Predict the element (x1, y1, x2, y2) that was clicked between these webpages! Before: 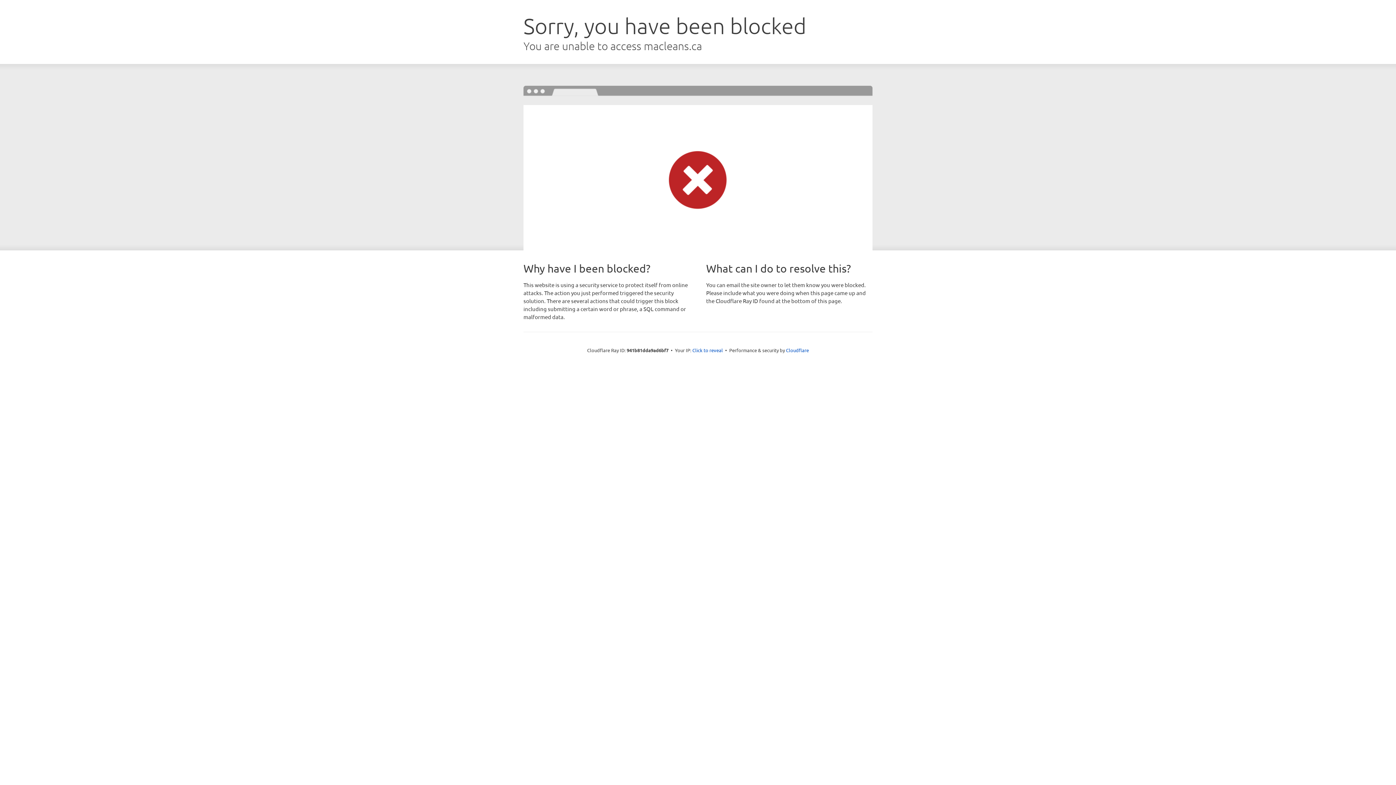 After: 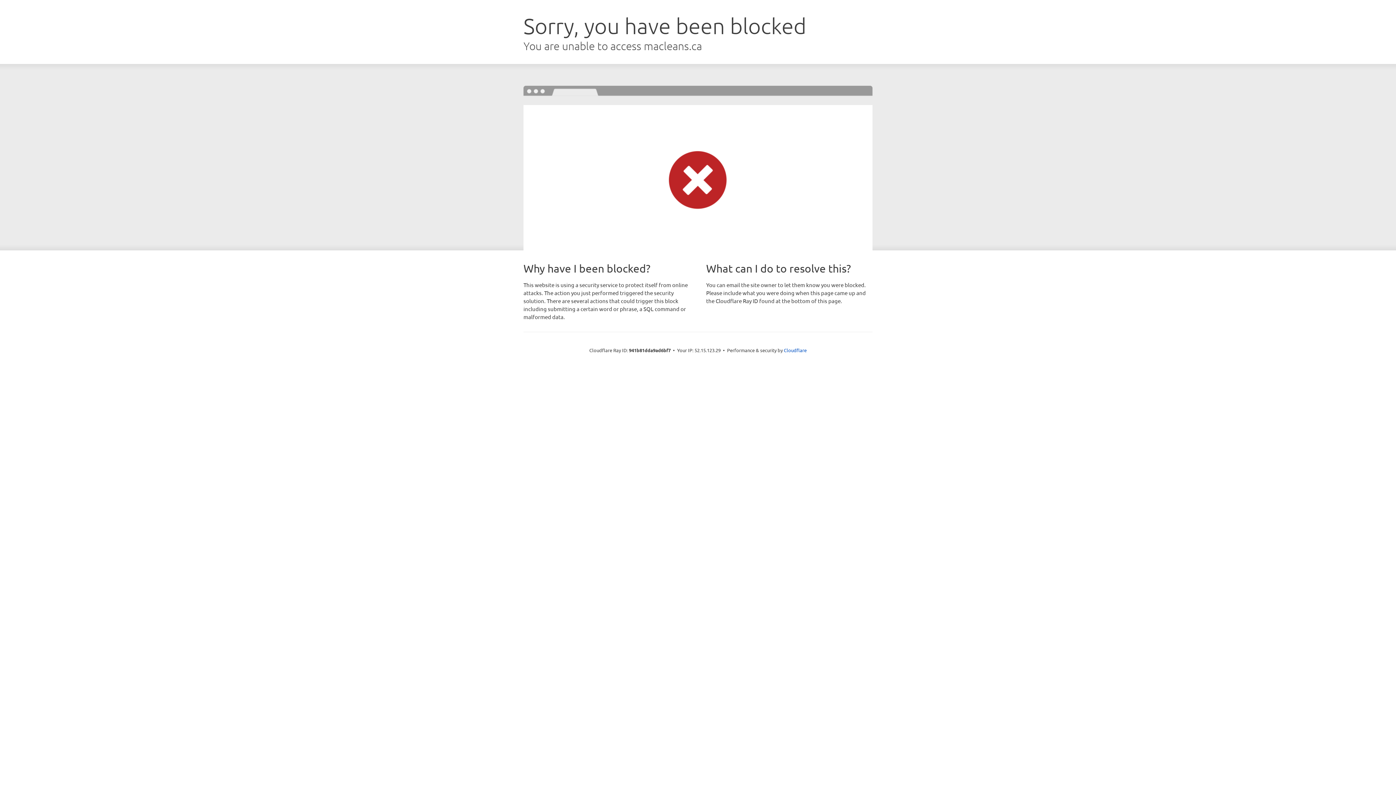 Action: bbox: (692, 346, 723, 353) label: Click to reveal